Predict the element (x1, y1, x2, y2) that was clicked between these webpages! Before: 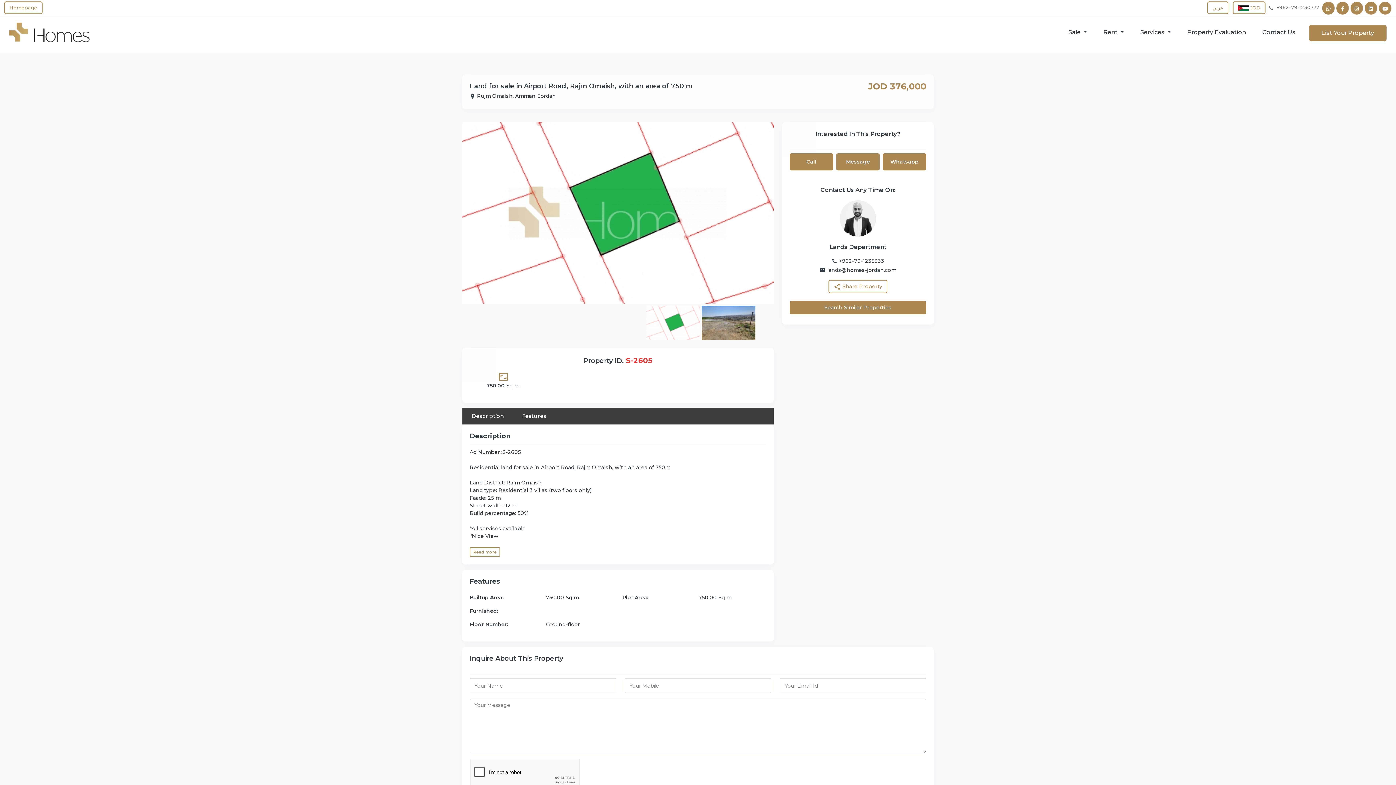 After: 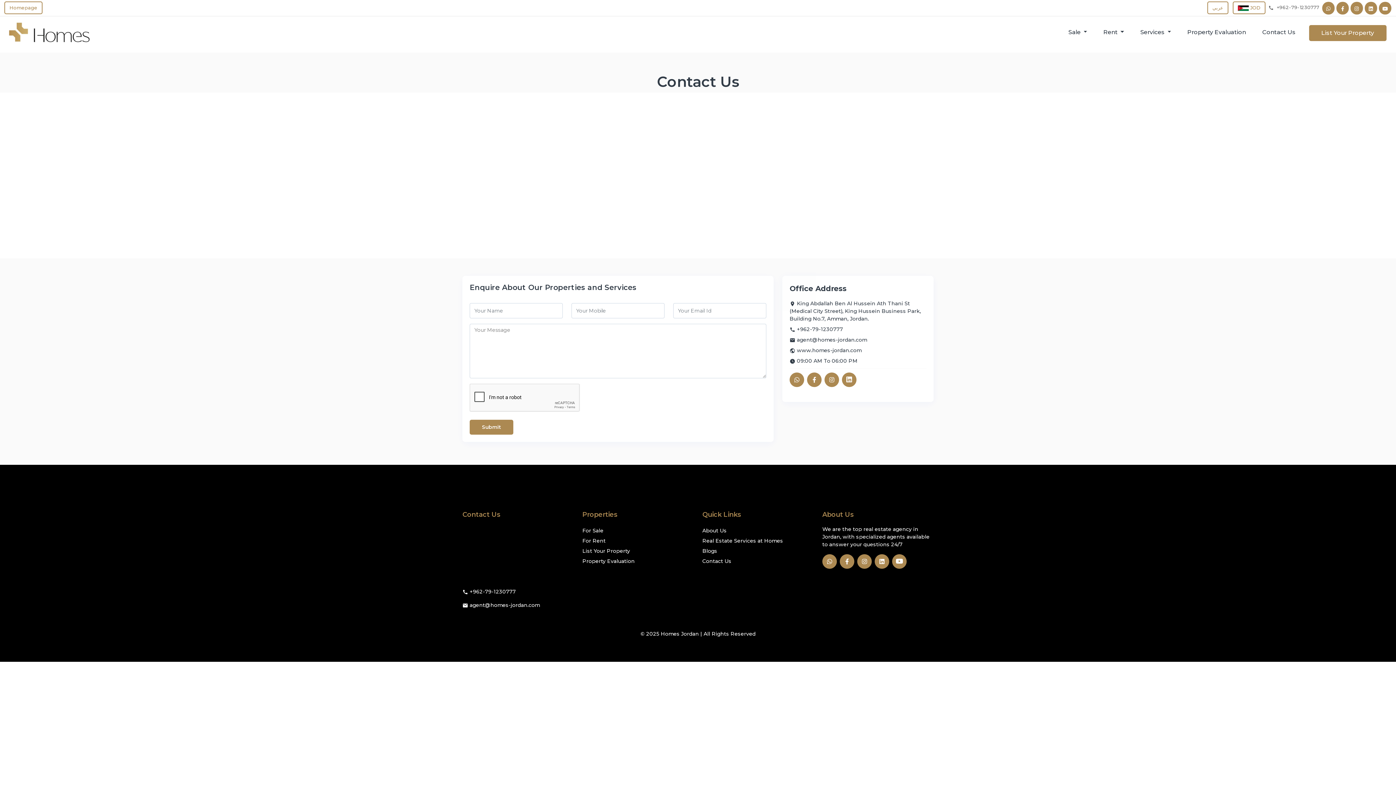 Action: label: Contact Us bbox: (1259, 25, 1298, 39)